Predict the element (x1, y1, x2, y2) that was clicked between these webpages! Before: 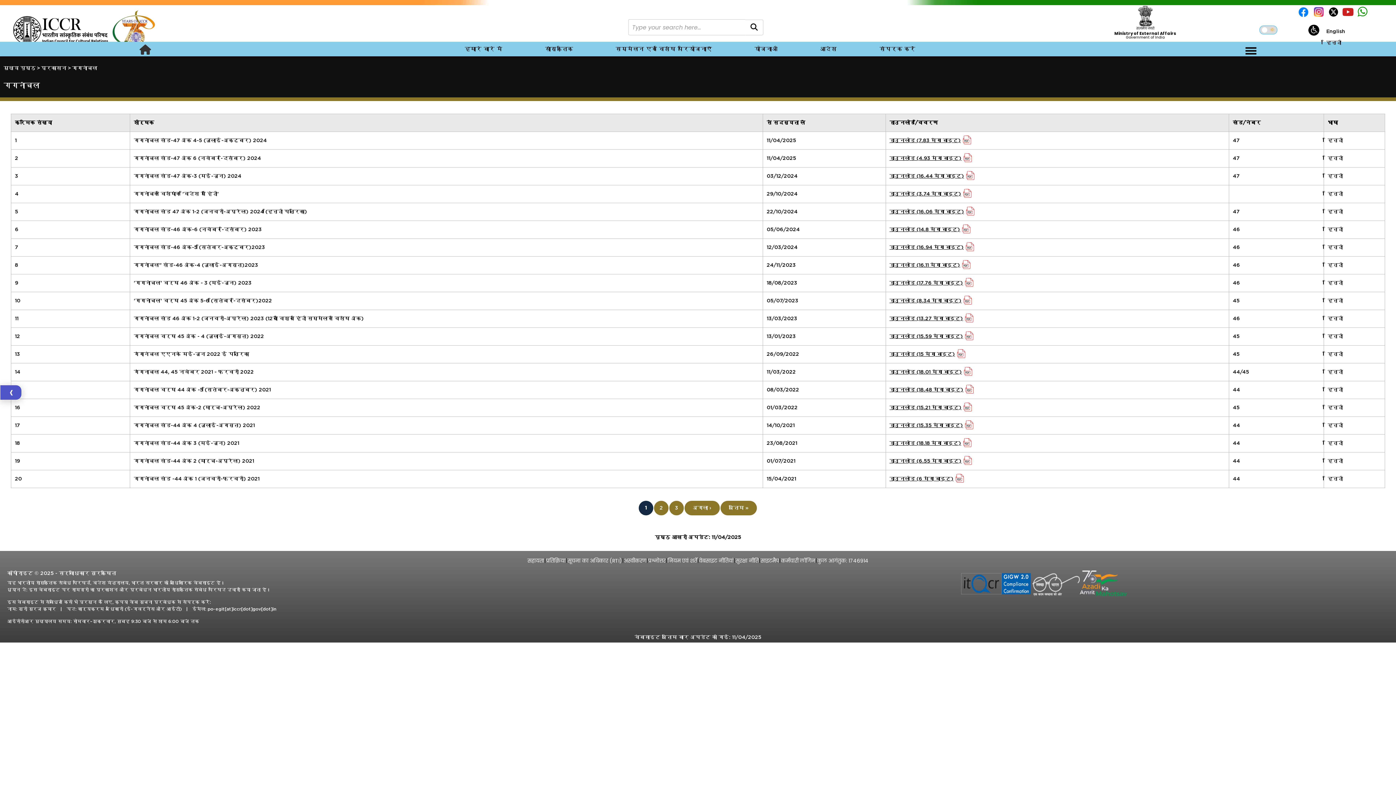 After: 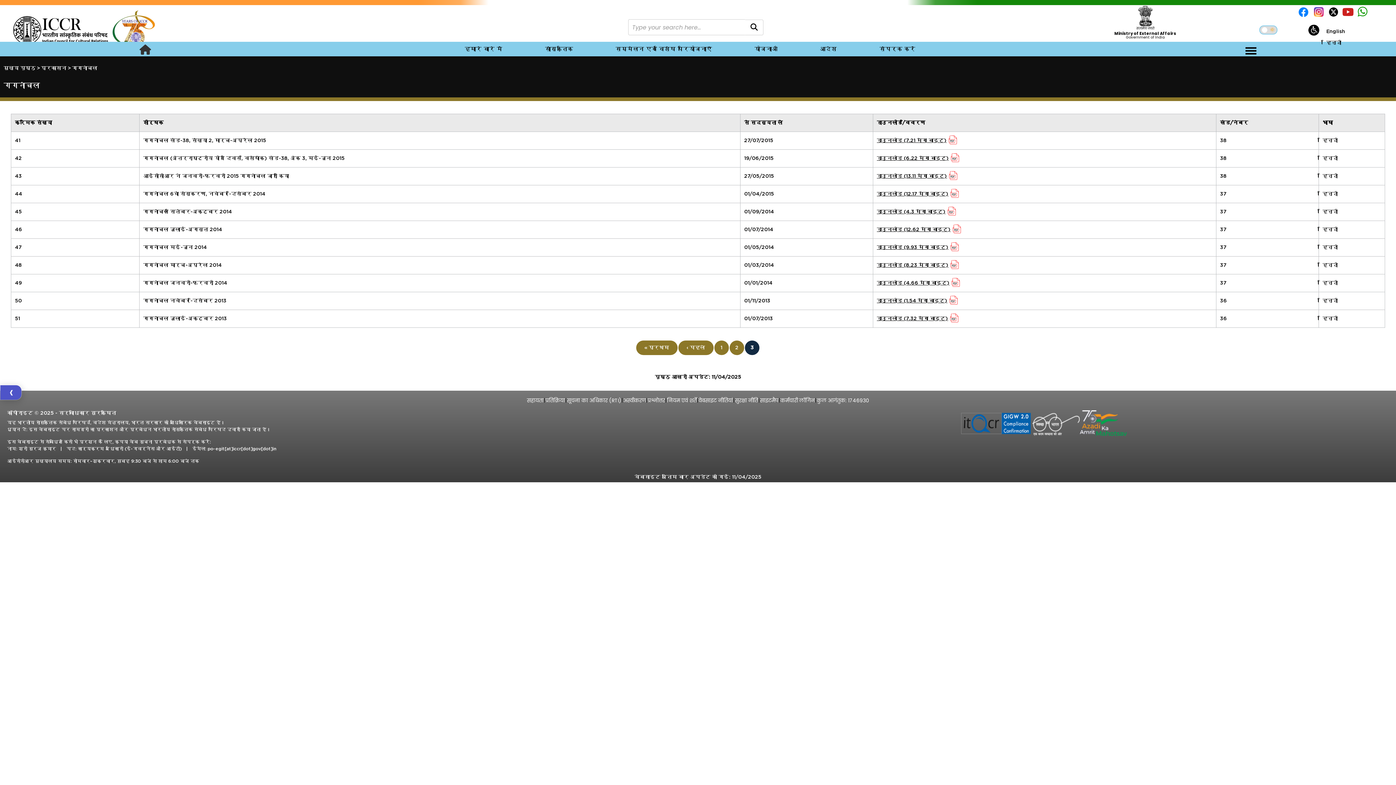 Action: label: पृष्ठ
3 bbox: (669, 500, 683, 516)